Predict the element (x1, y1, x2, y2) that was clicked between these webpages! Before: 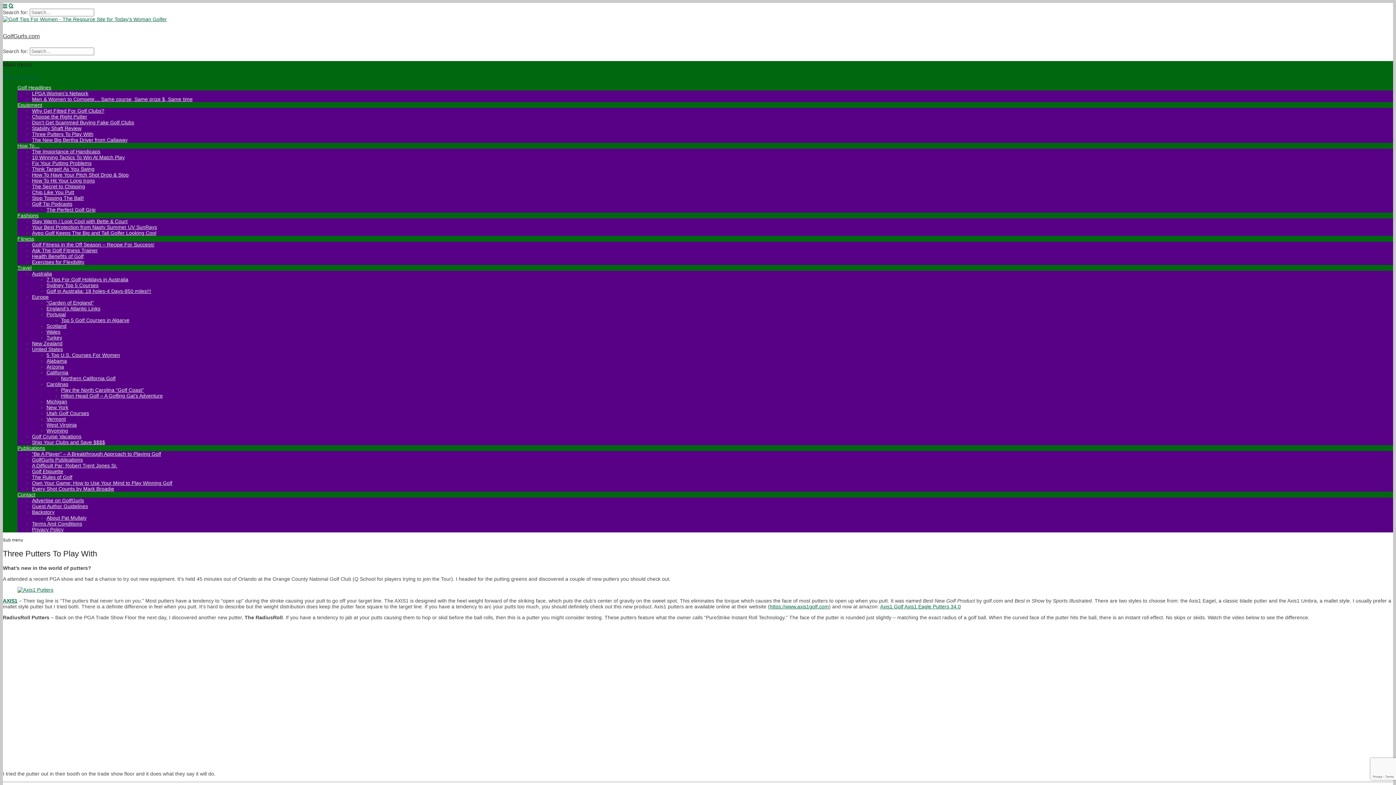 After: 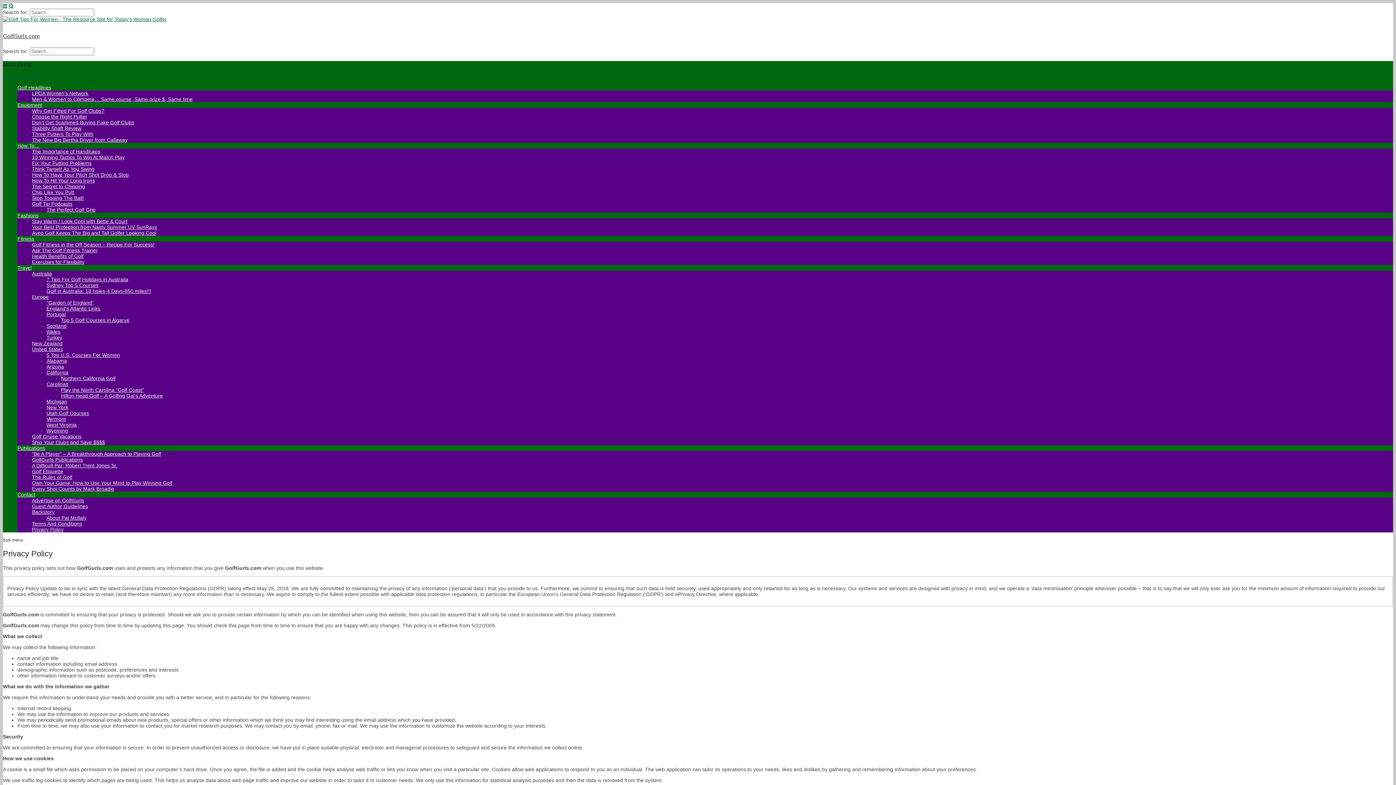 Action: bbox: (32, 527, 63, 532) label: Privacy Policy